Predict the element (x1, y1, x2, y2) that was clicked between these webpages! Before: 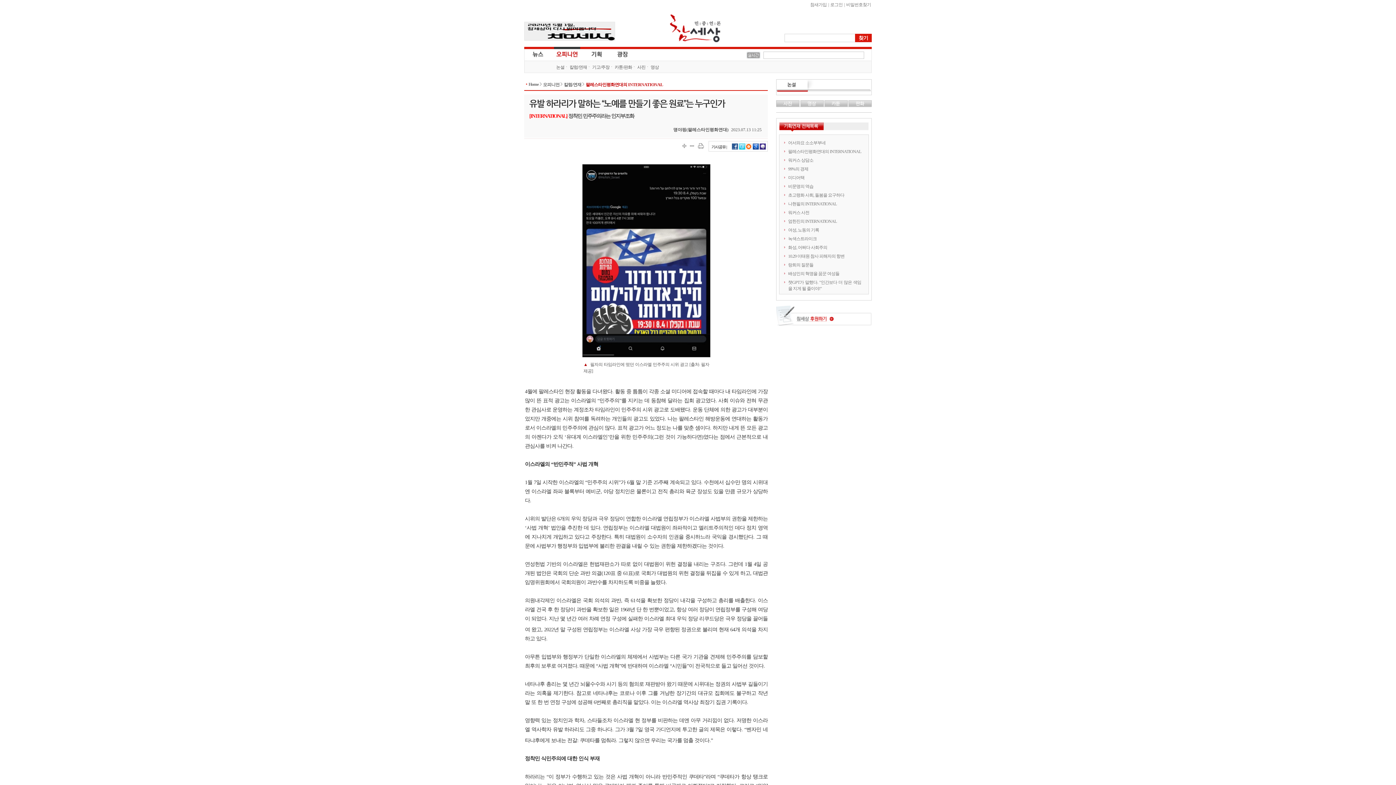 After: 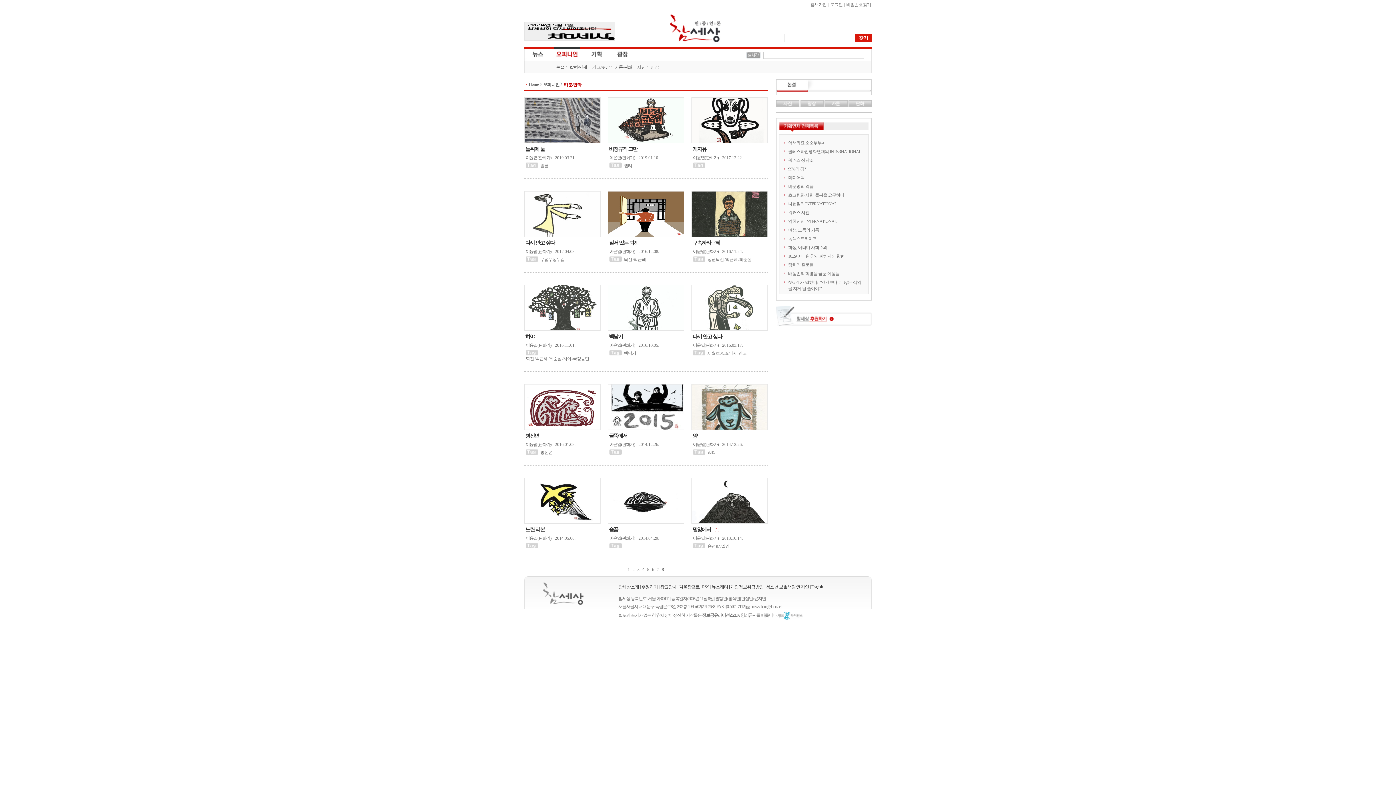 Action: label: 카툰/판화 bbox: (614, 64, 632, 69)